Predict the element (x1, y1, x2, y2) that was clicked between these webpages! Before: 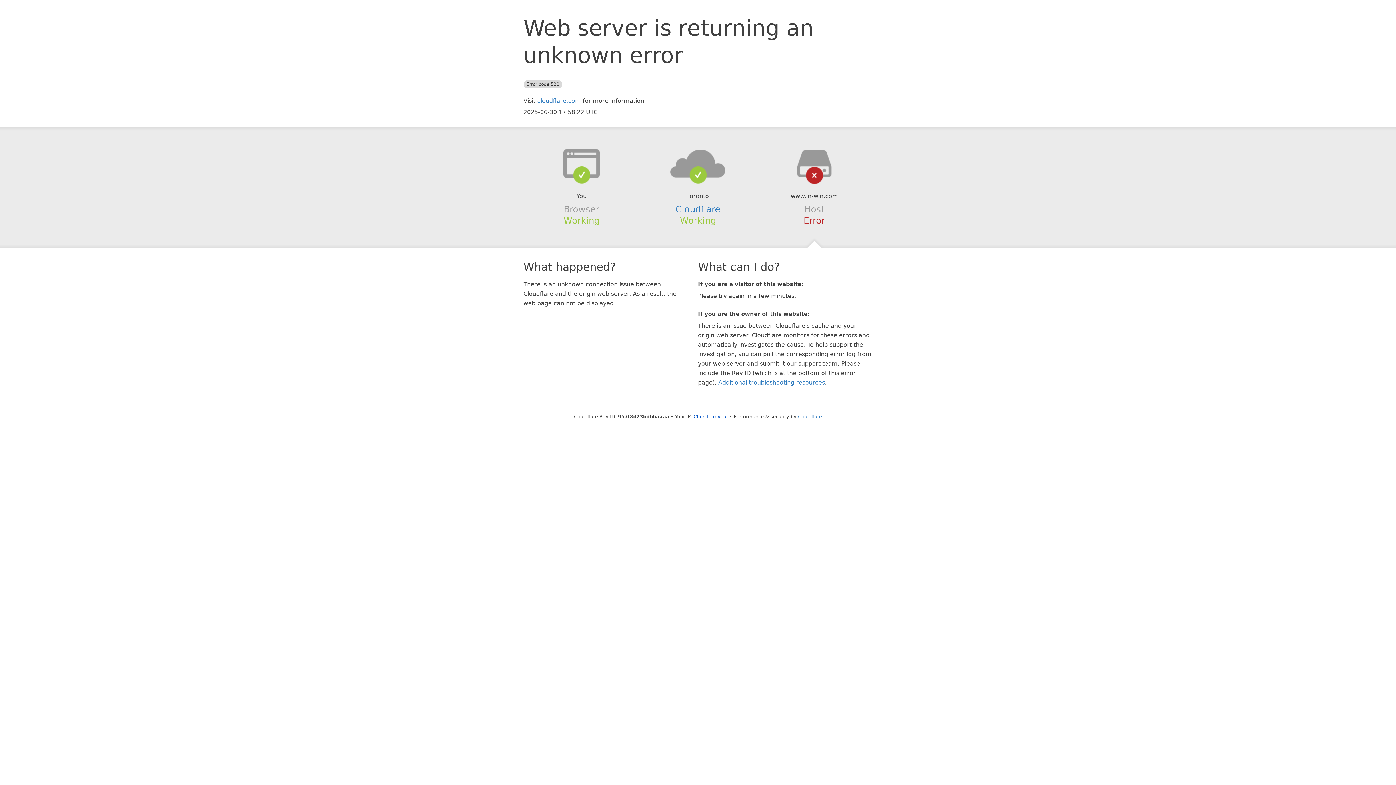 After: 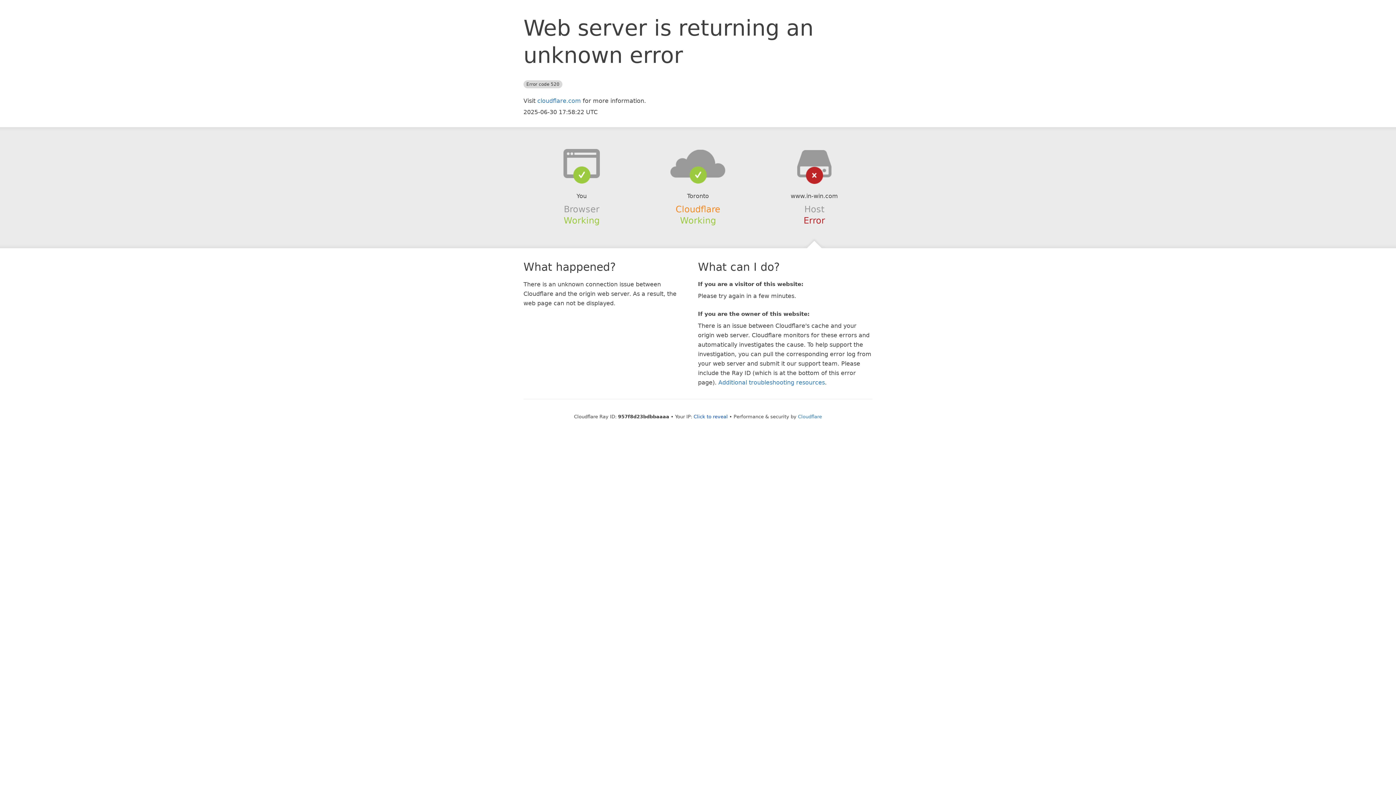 Action: bbox: (675, 204, 720, 214) label: Cloudflare